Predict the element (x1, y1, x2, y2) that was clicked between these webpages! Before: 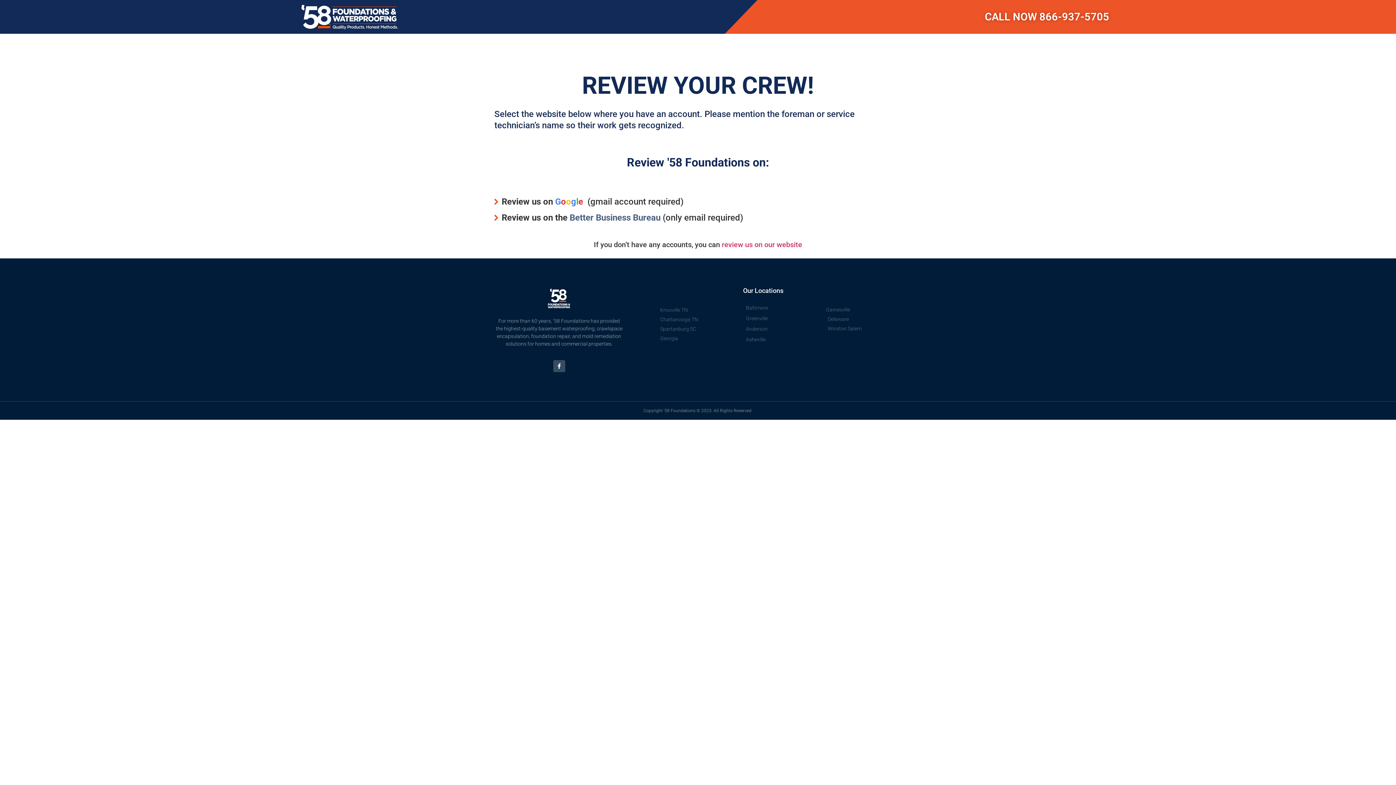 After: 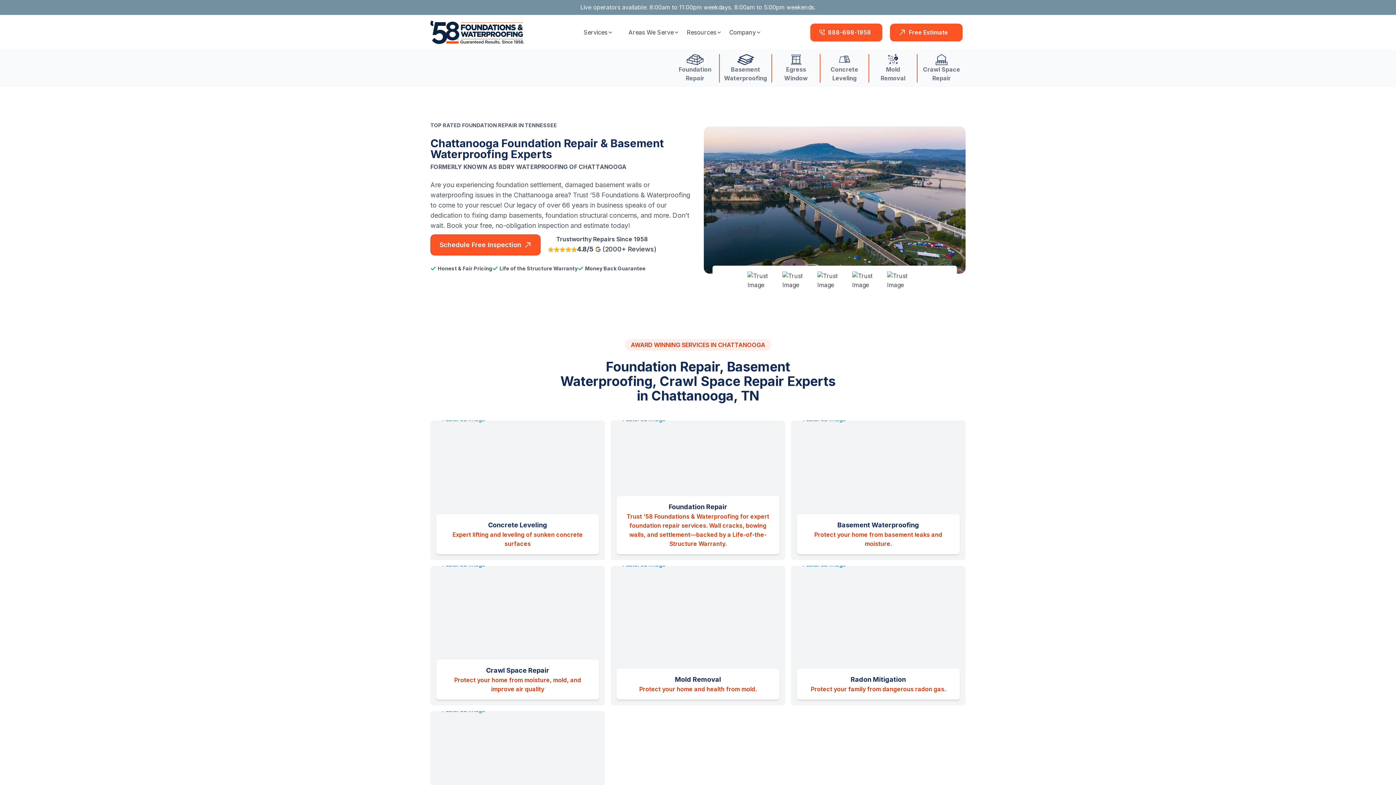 Action: bbox: (660, 315, 736, 323) label: Chattanooga TN